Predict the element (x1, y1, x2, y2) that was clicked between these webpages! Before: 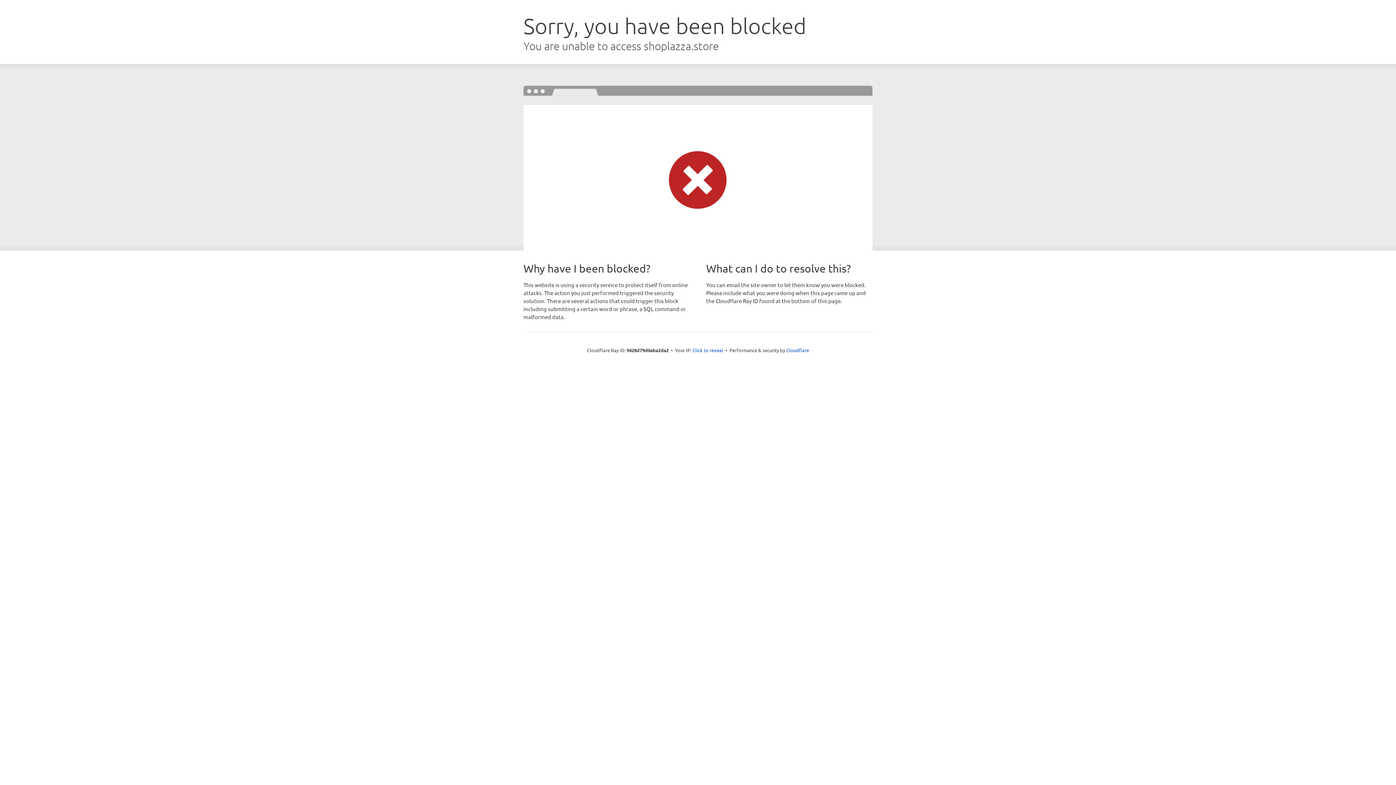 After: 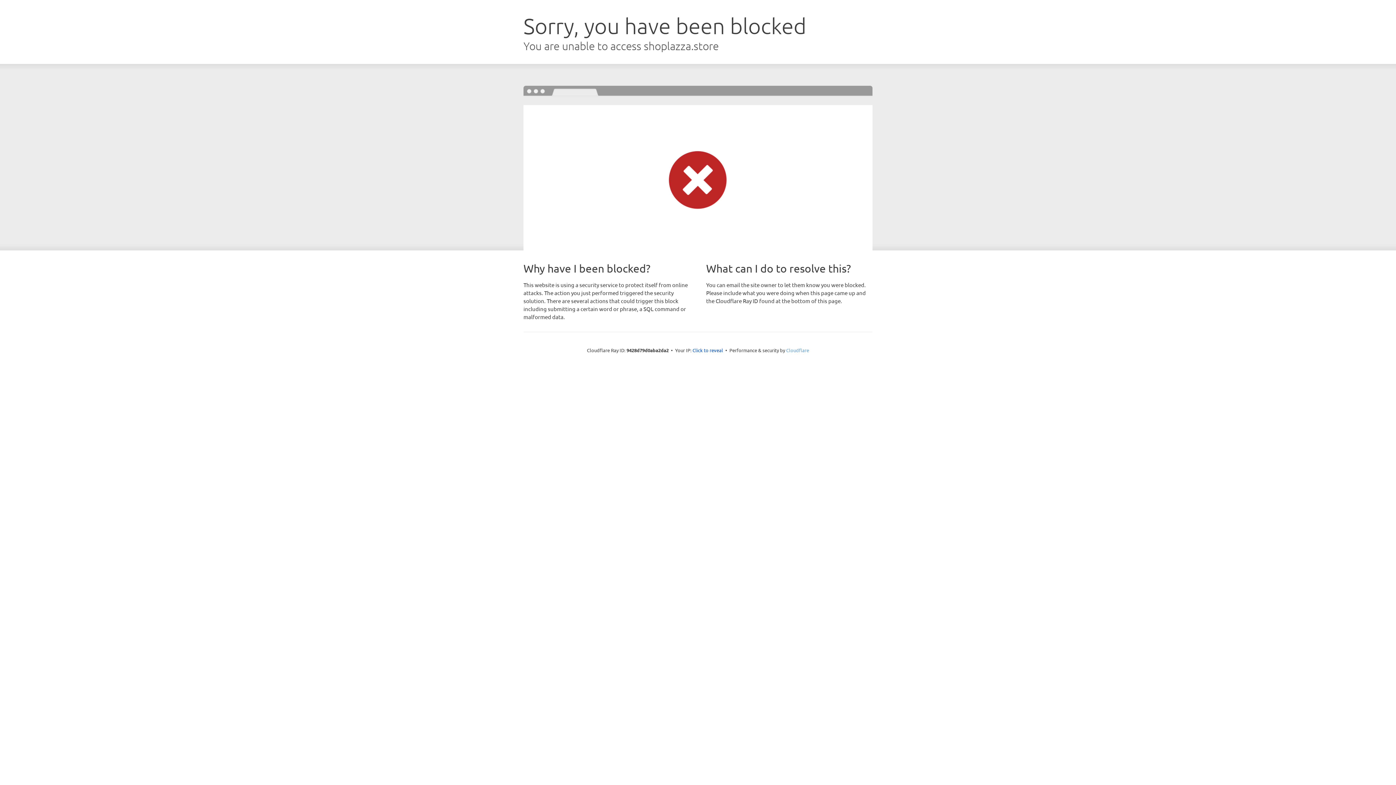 Action: label: Cloudflare bbox: (786, 347, 809, 353)